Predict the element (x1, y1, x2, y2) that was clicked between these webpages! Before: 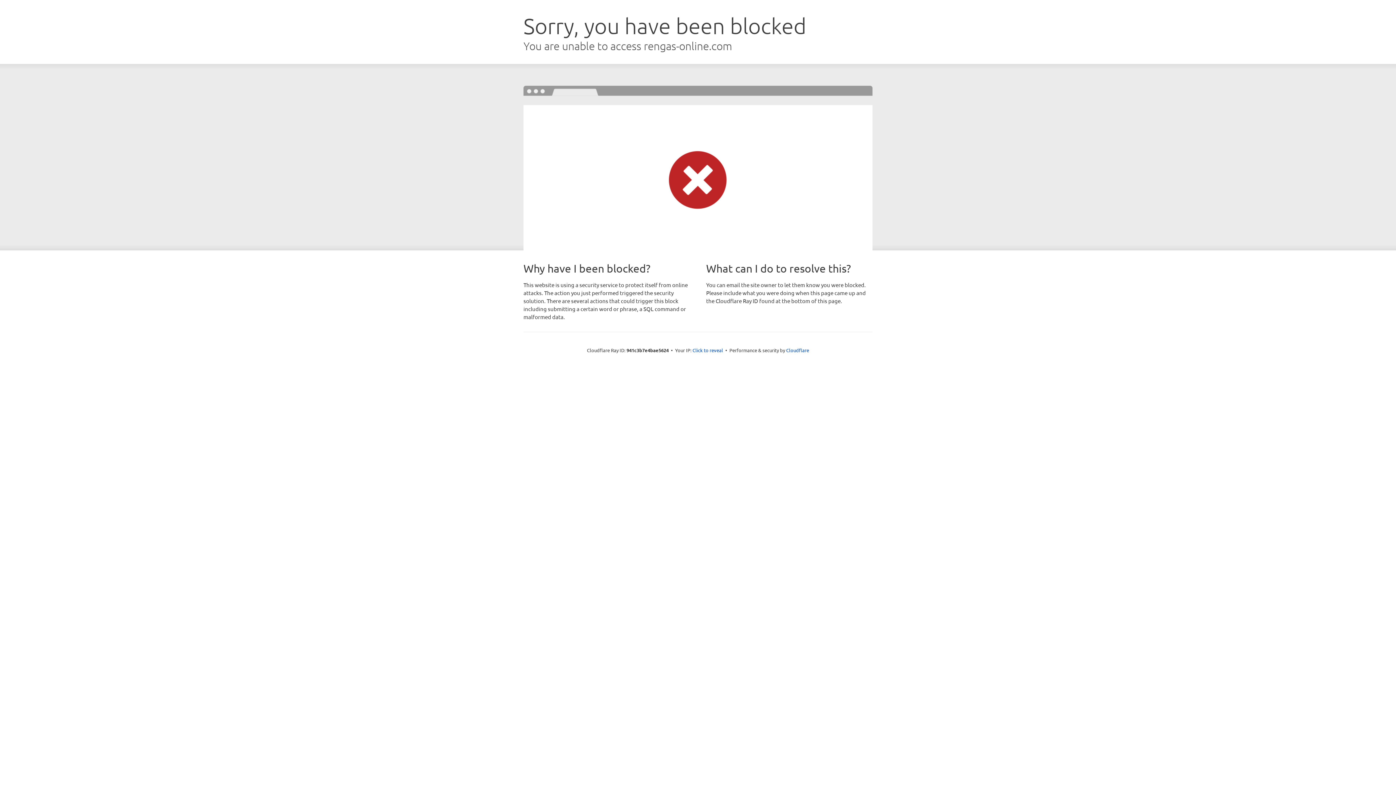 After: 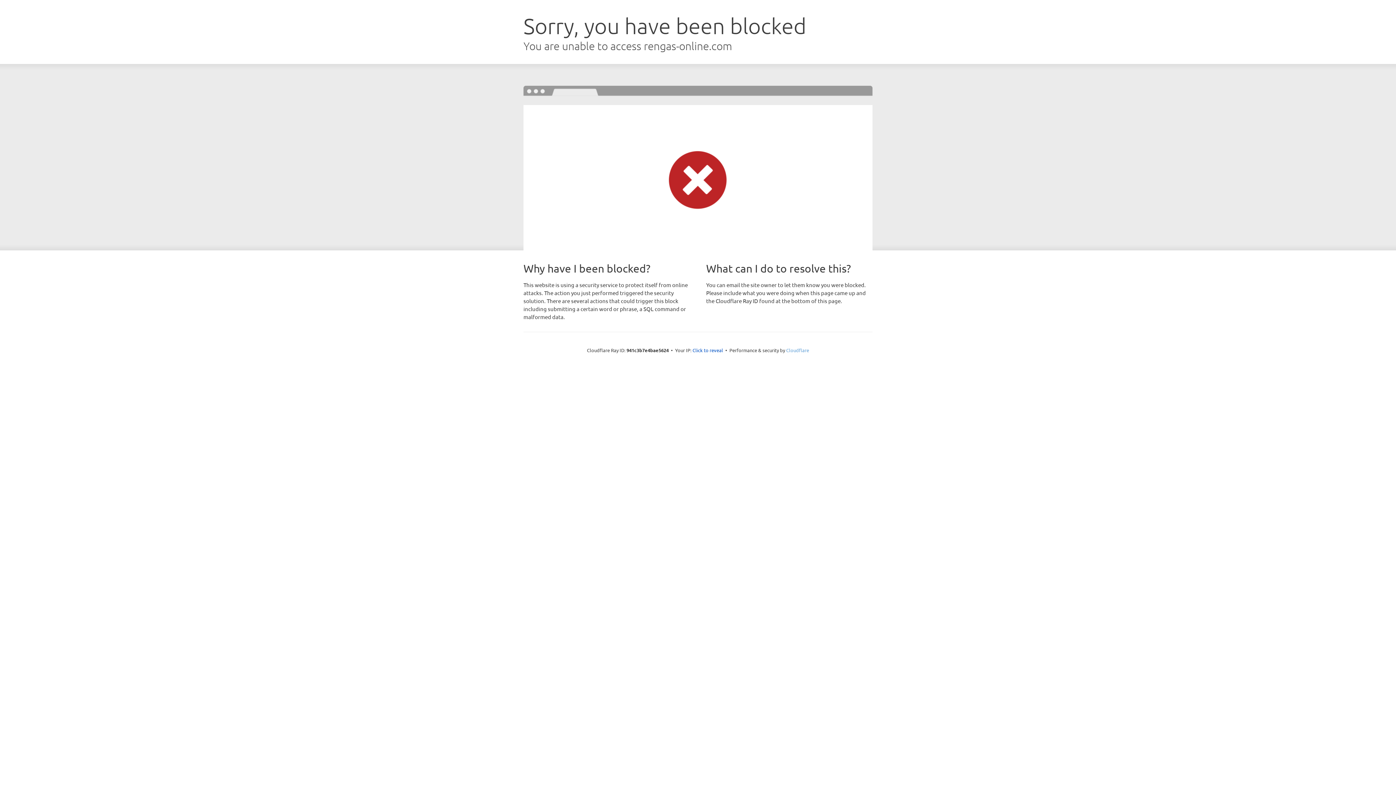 Action: label: Cloudflare bbox: (786, 347, 809, 353)